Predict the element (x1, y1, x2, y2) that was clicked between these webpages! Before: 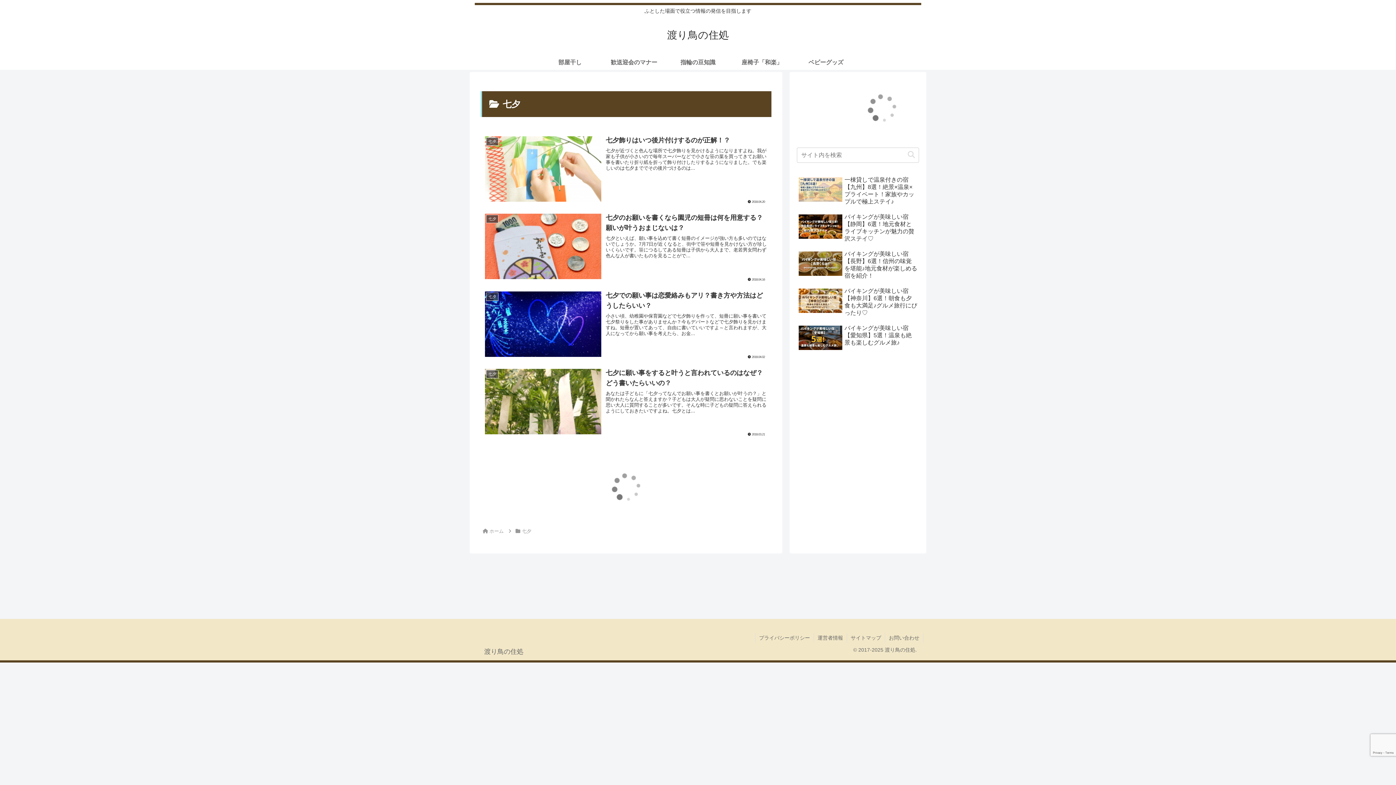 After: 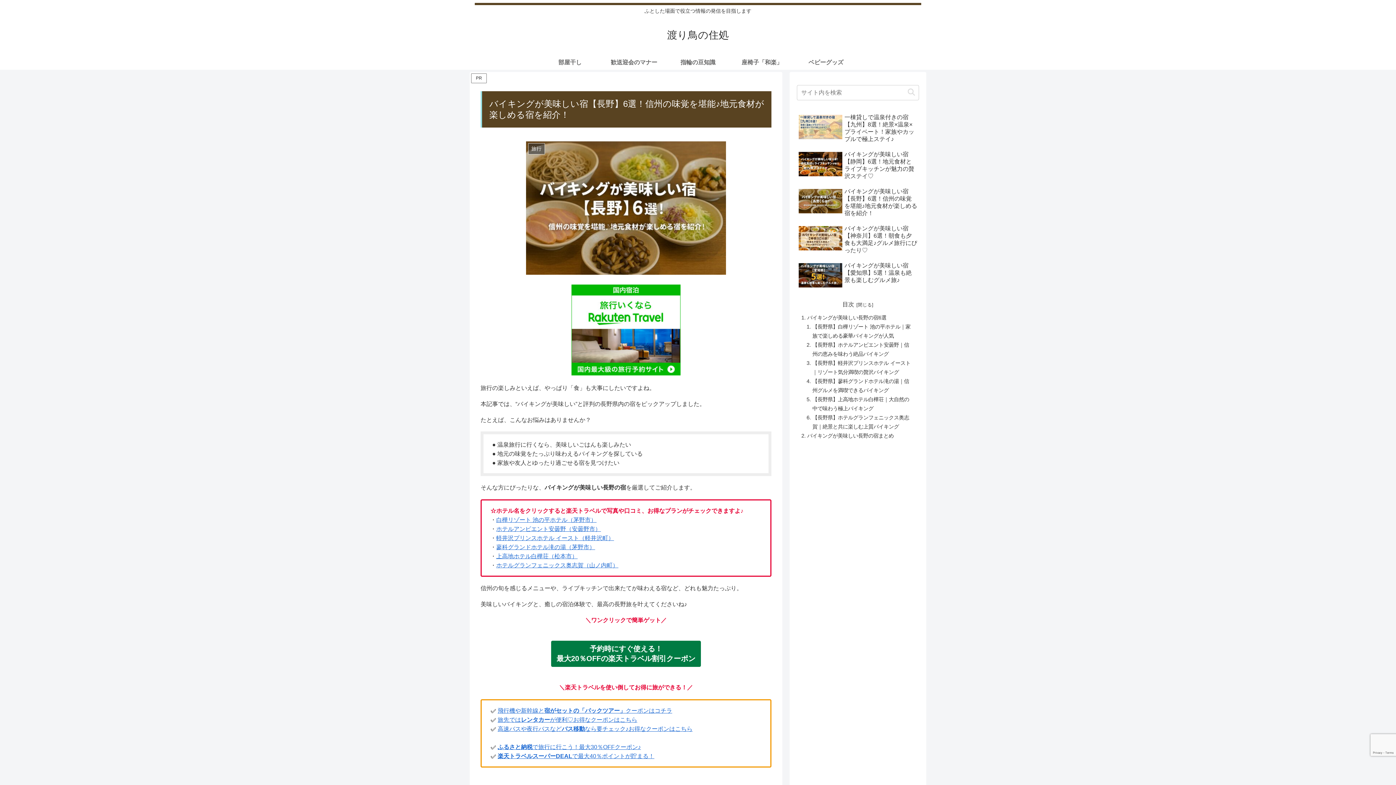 Action: label: バイキングが美味しい宿【長野】6選！信州の味覚を堪能♪地元食材が楽しめる宿を紹介！ bbox: (797, 248, 919, 285)